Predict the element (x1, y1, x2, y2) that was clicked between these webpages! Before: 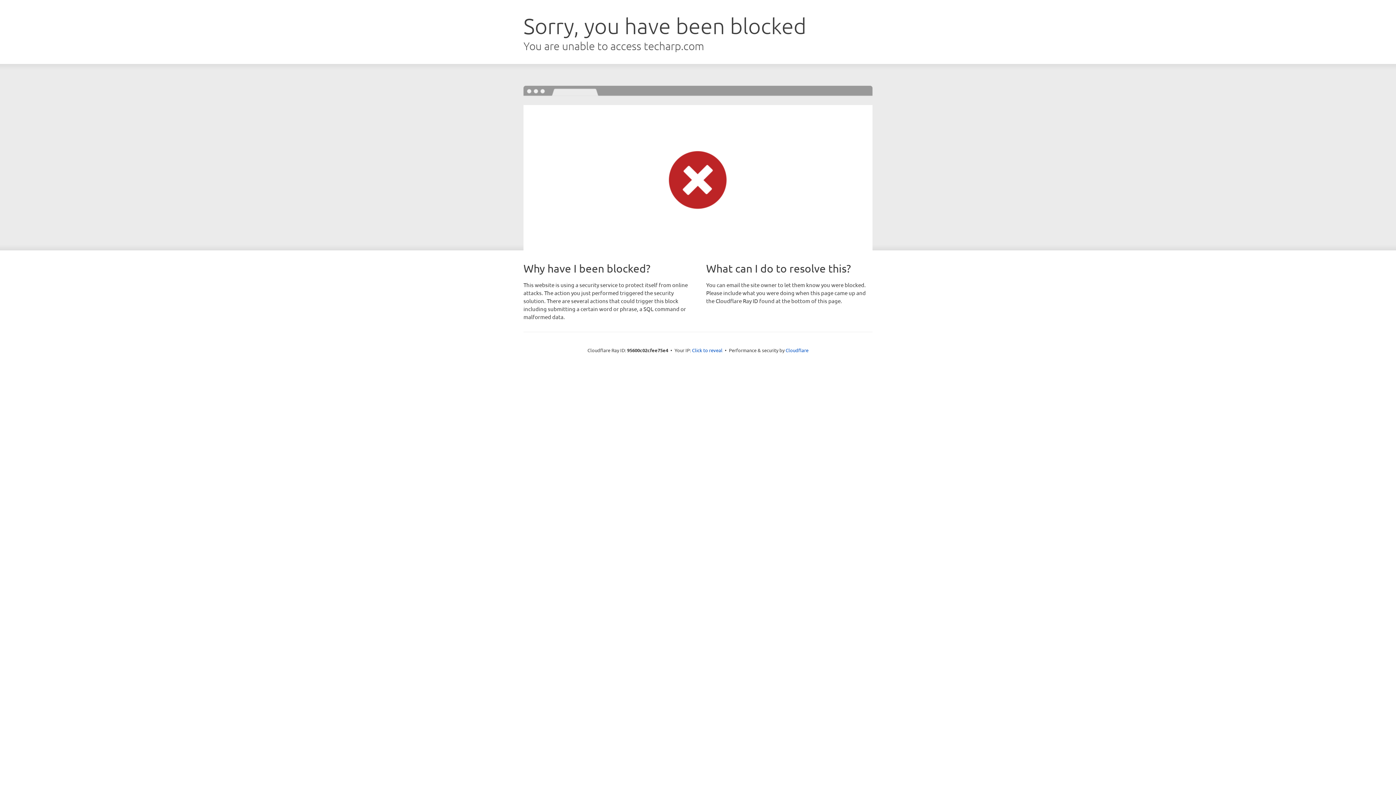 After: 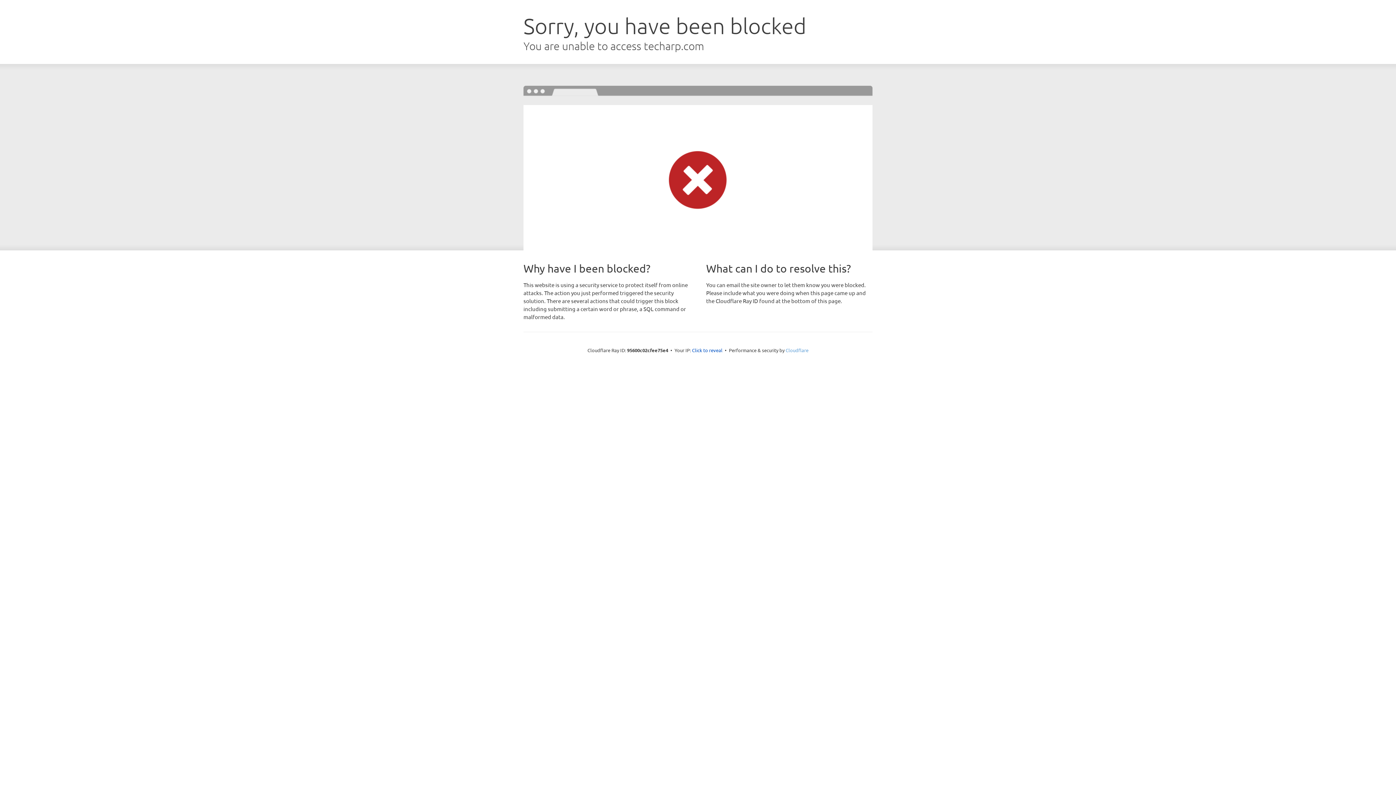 Action: label: Cloudflare bbox: (785, 347, 808, 353)